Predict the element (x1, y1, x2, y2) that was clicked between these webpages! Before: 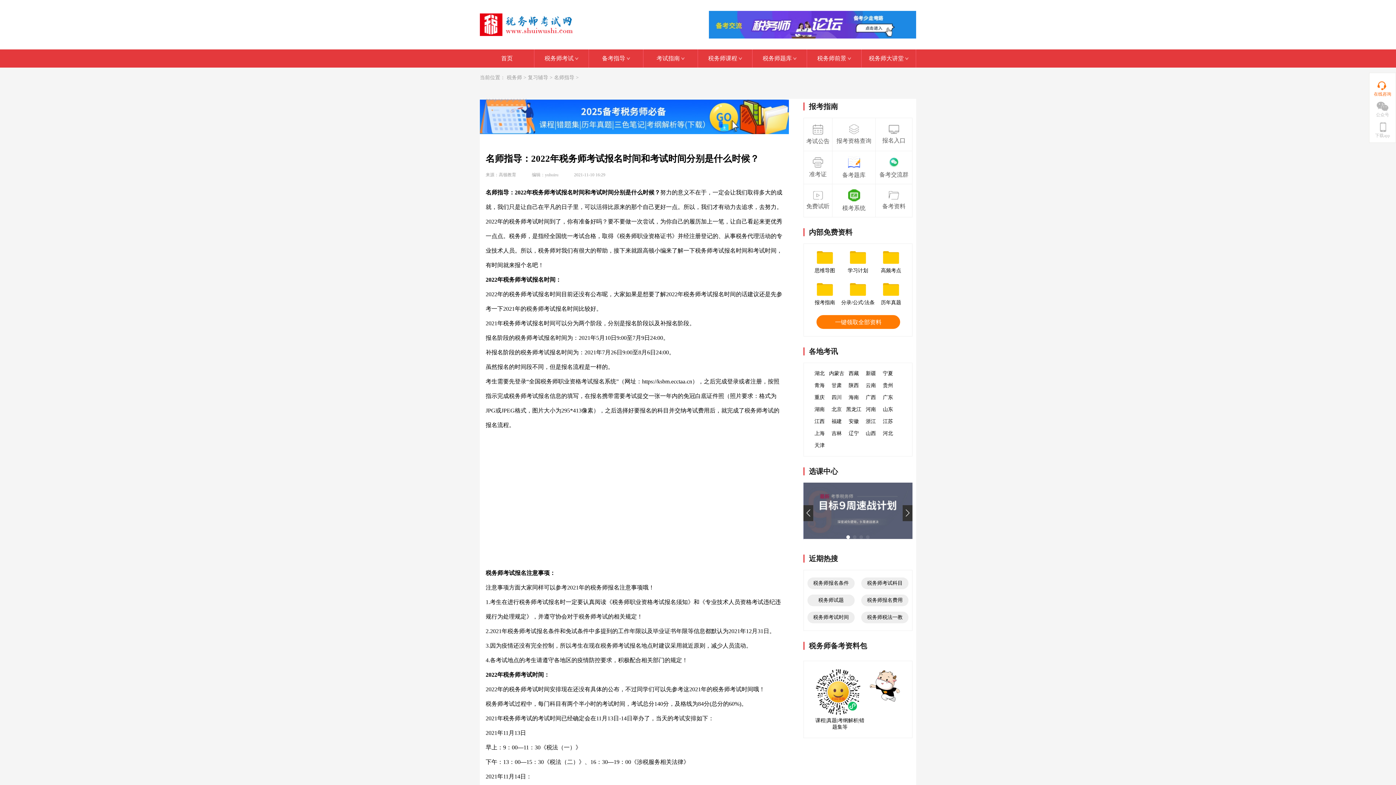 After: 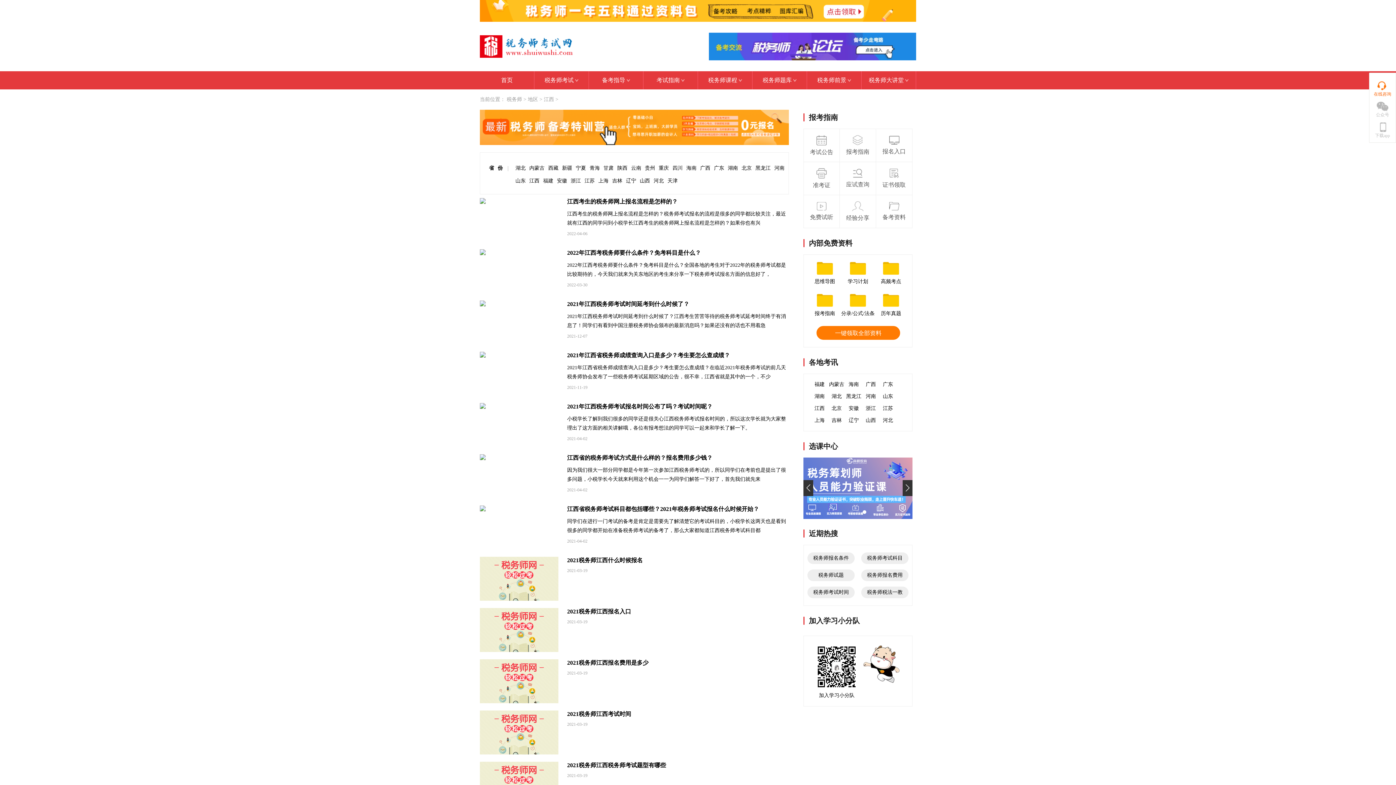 Action: bbox: (811, 418, 828, 425) label: 江西